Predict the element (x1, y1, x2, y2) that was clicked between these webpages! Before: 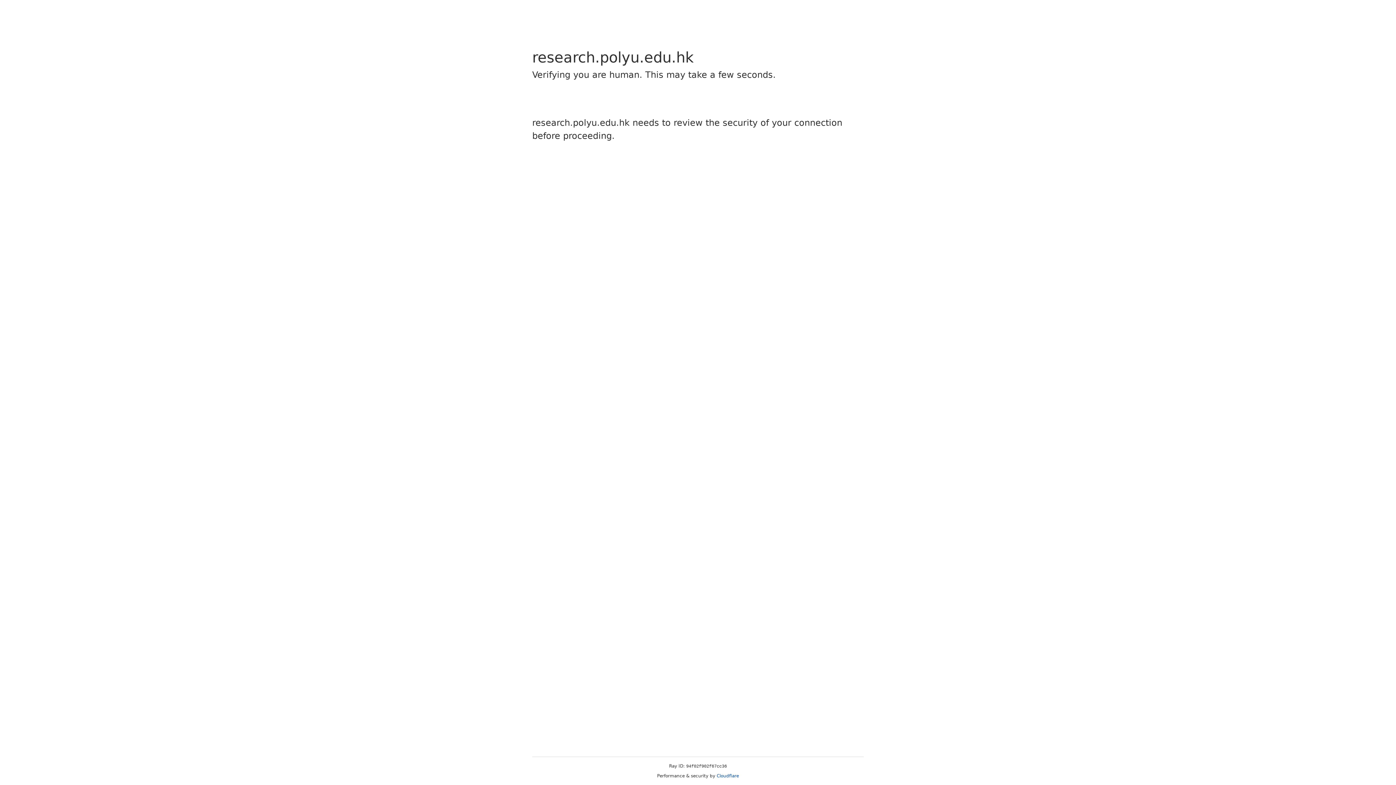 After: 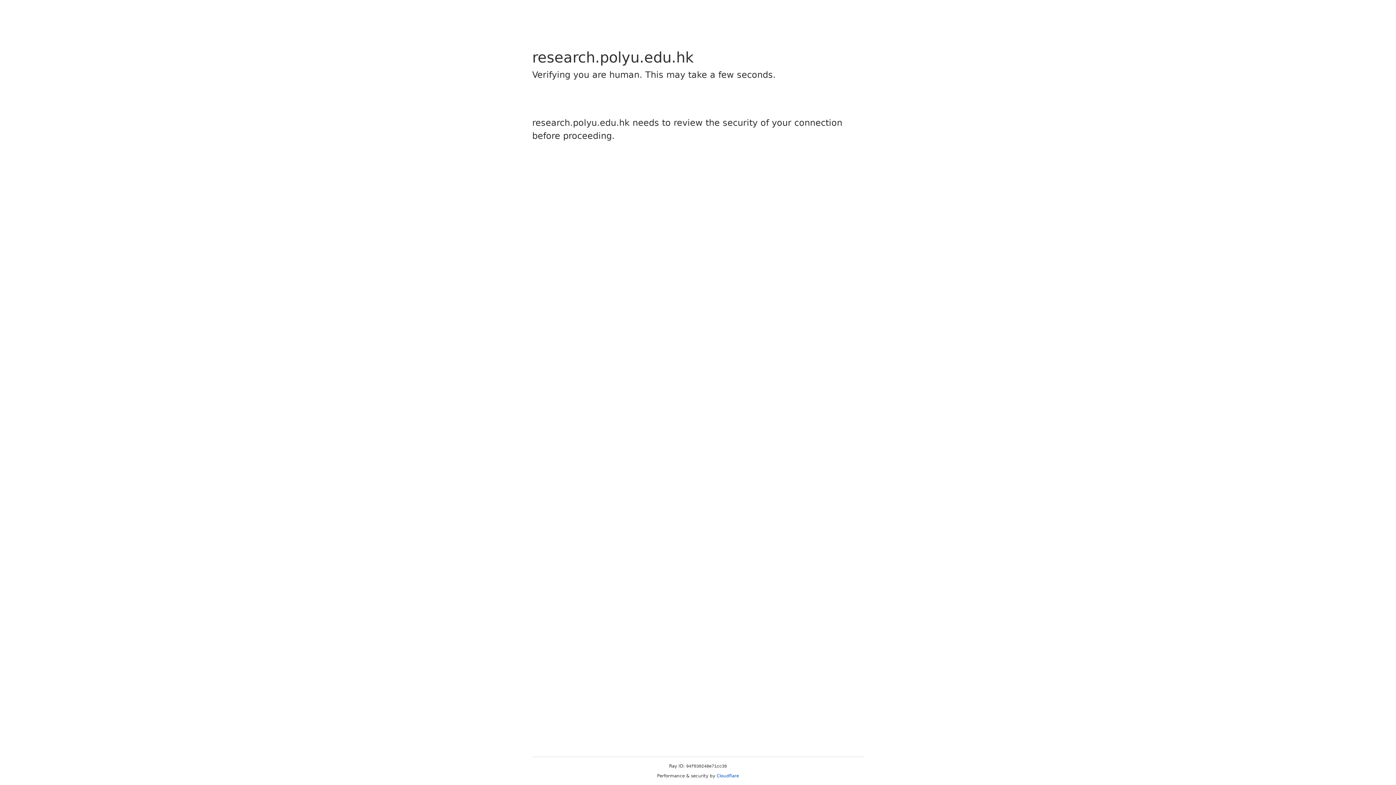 Action: bbox: (716, 773, 739, 778) label: Cloudflare